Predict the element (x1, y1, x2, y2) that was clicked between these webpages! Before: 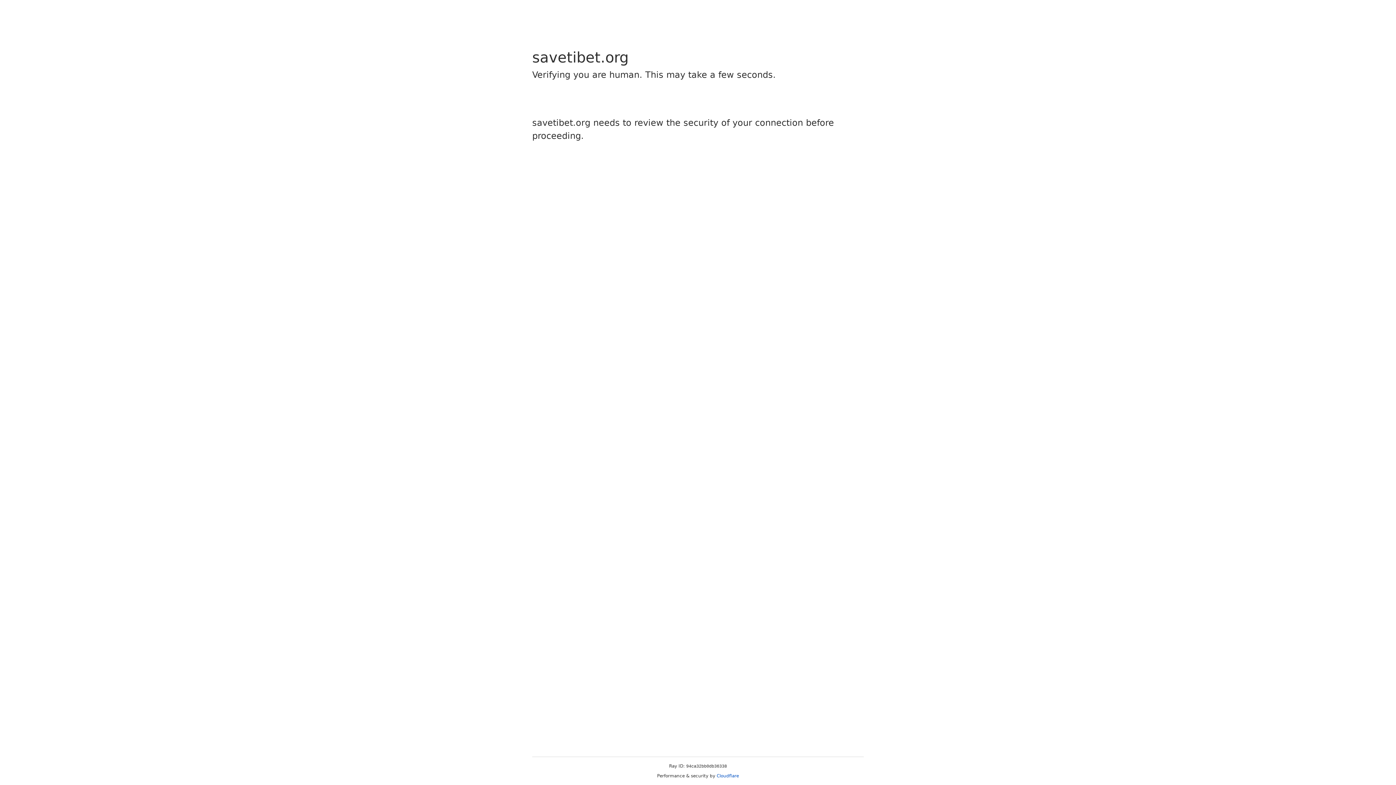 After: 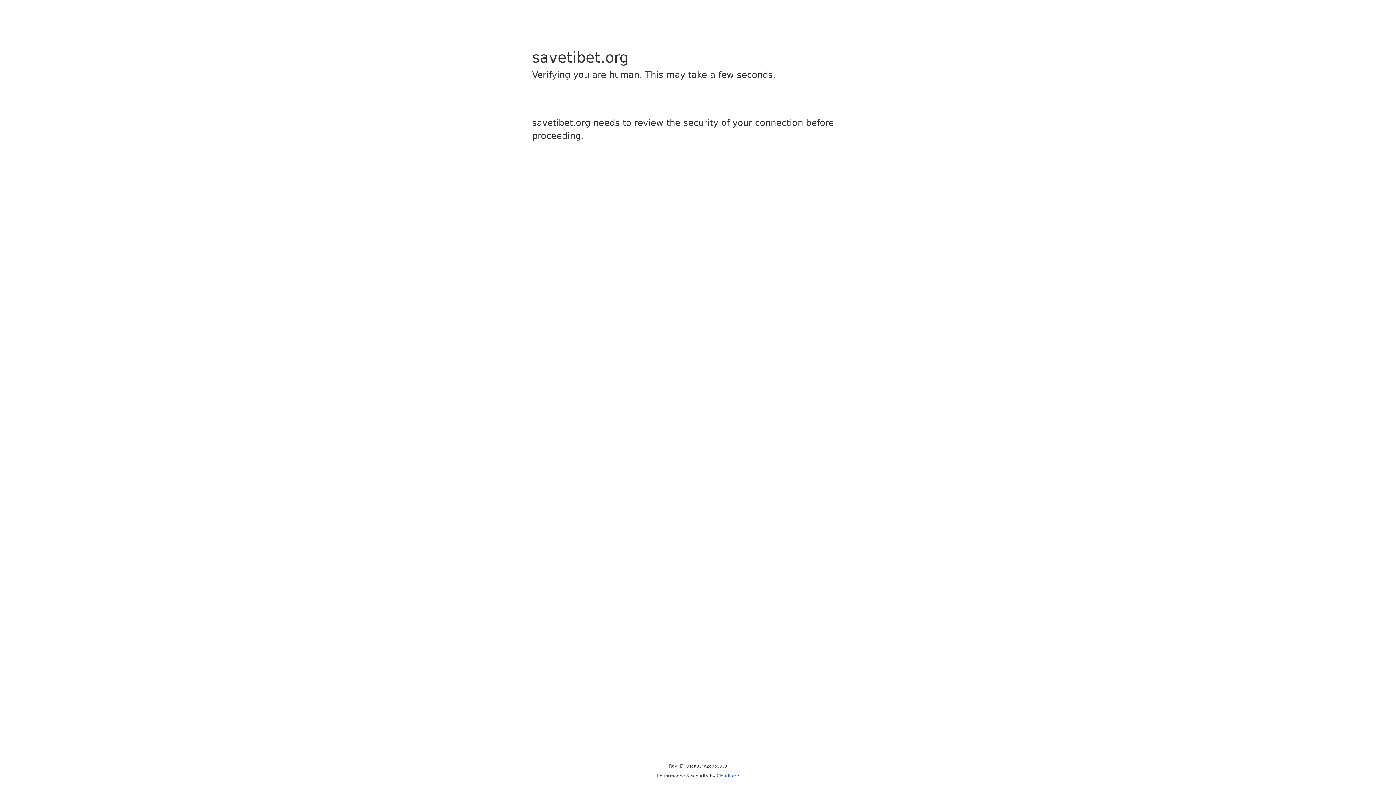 Action: bbox: (716, 773, 739, 778) label: Cloudflare